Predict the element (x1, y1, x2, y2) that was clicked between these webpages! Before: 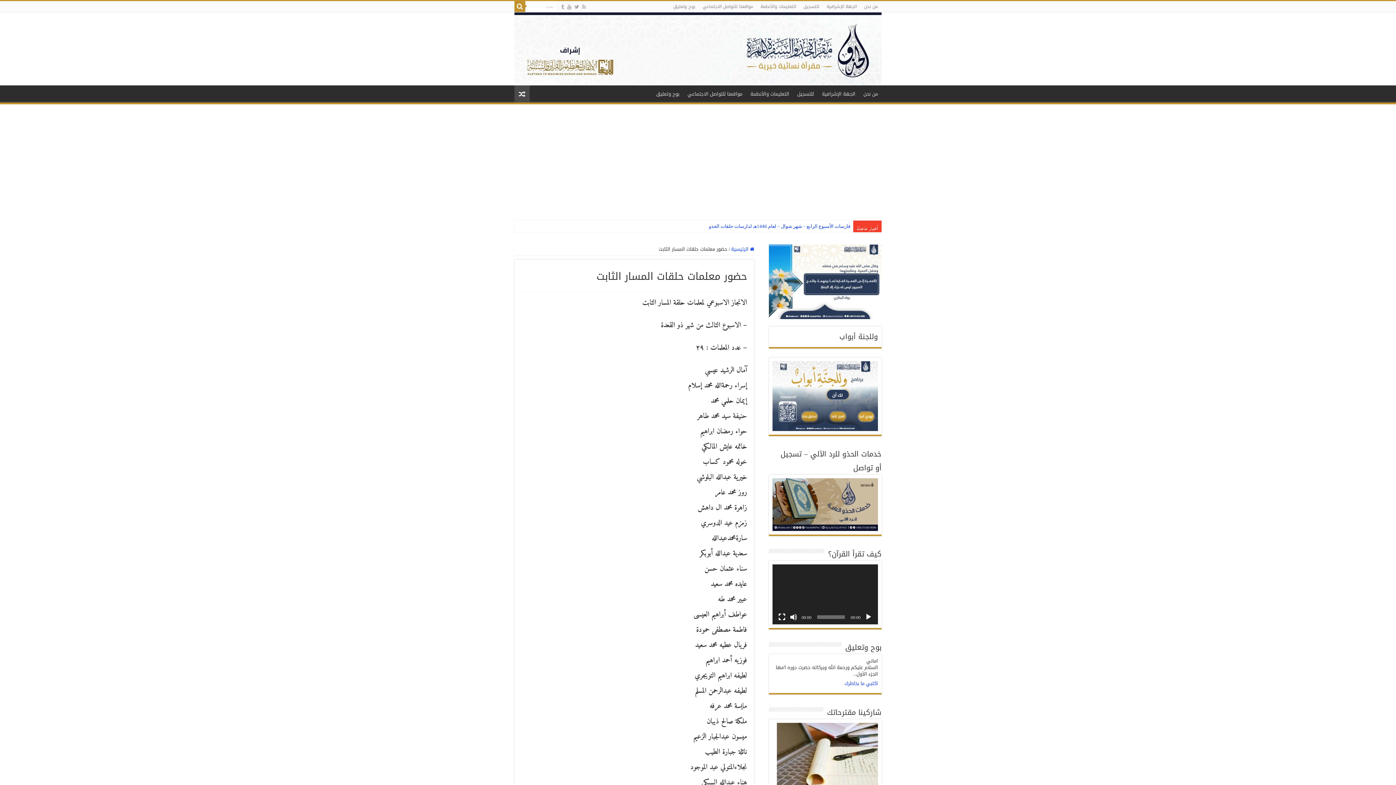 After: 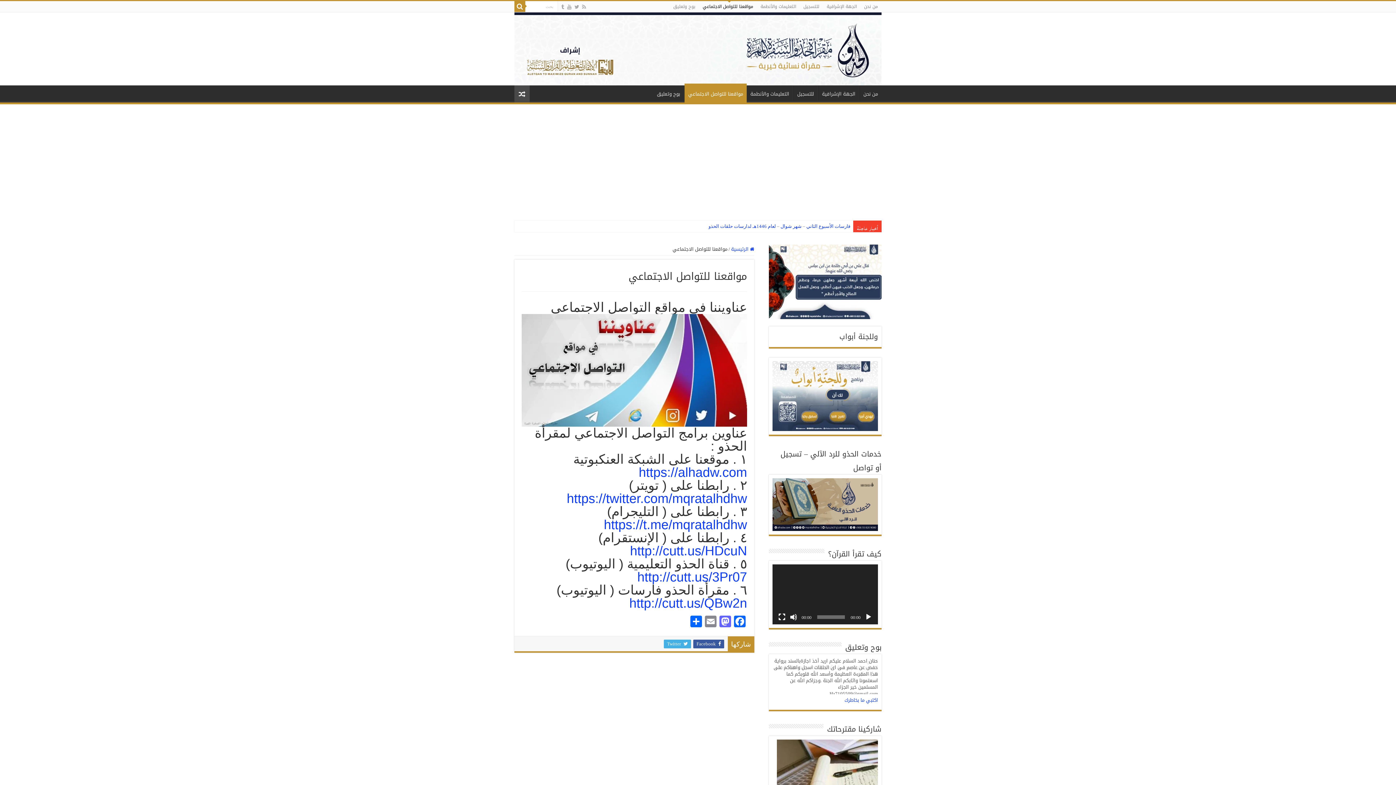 Action: label: مواقعنا للتواصل الاجتماعي bbox: (699, 1, 757, 12)